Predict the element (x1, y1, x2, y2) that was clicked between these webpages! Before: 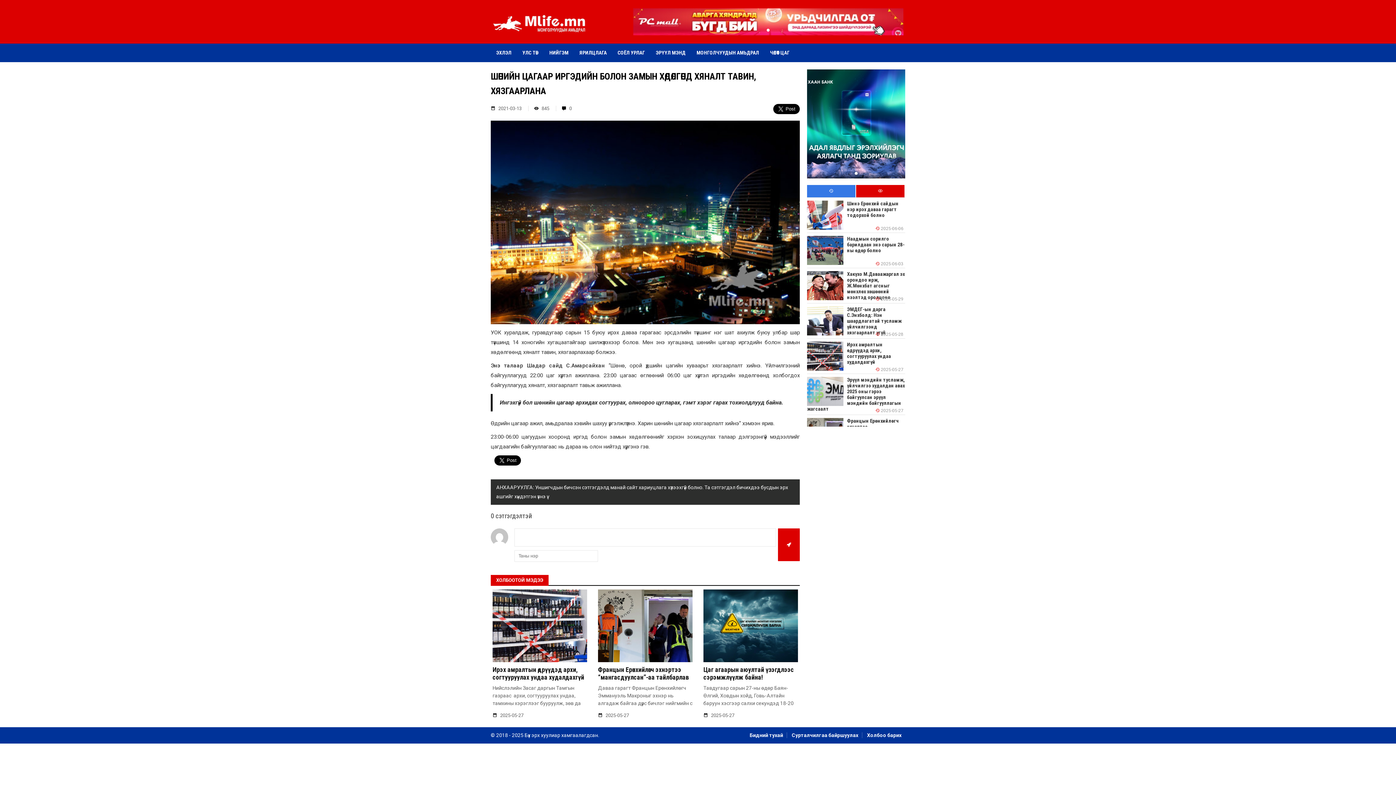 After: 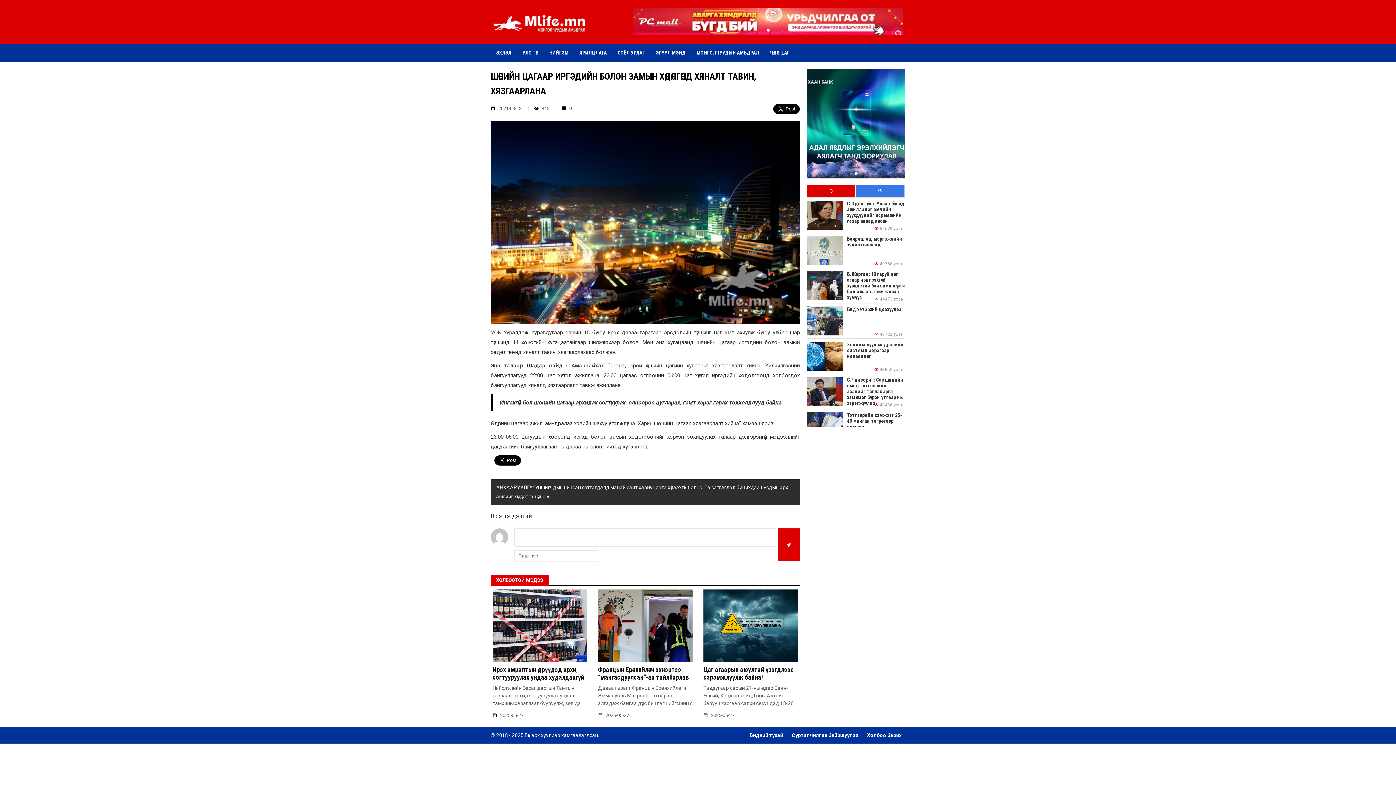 Action: bbox: (856, 185, 904, 197)